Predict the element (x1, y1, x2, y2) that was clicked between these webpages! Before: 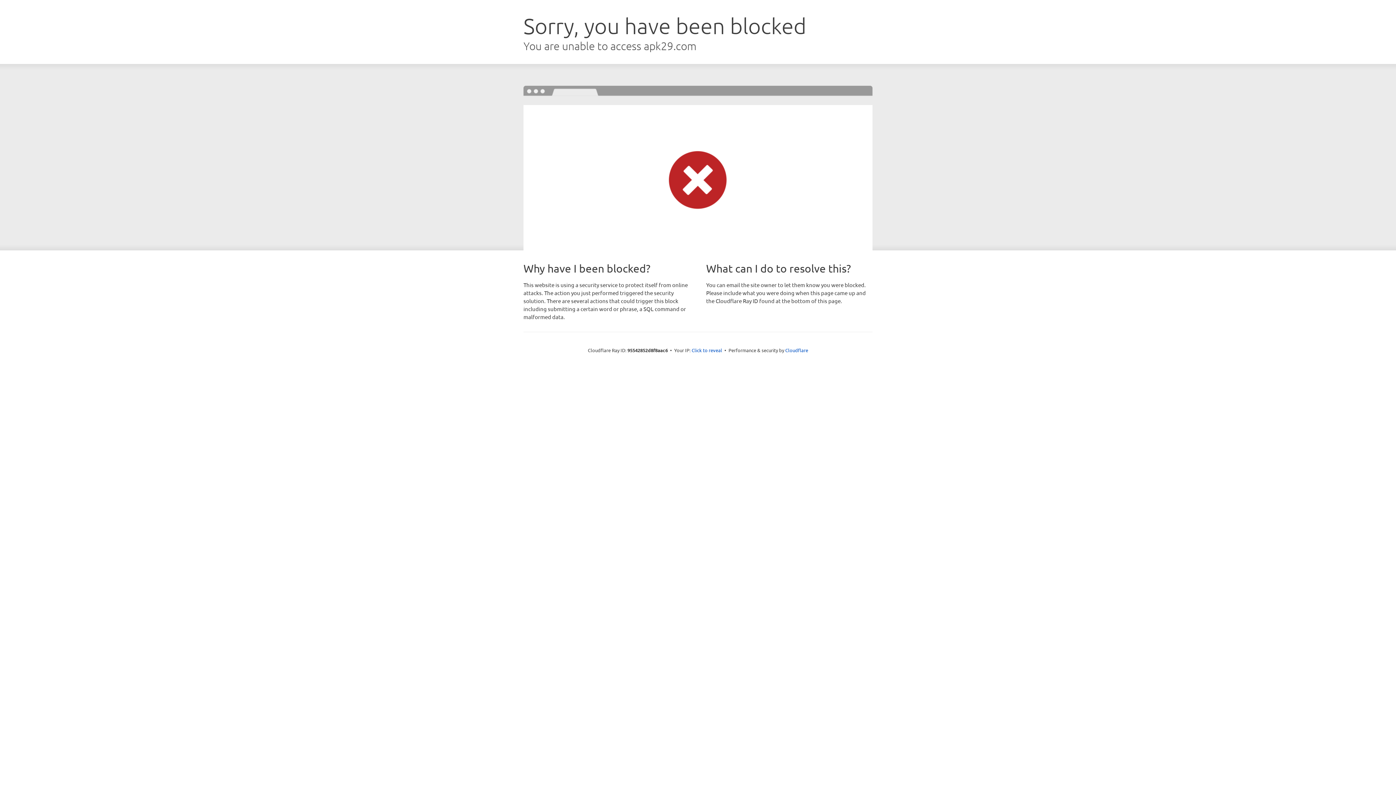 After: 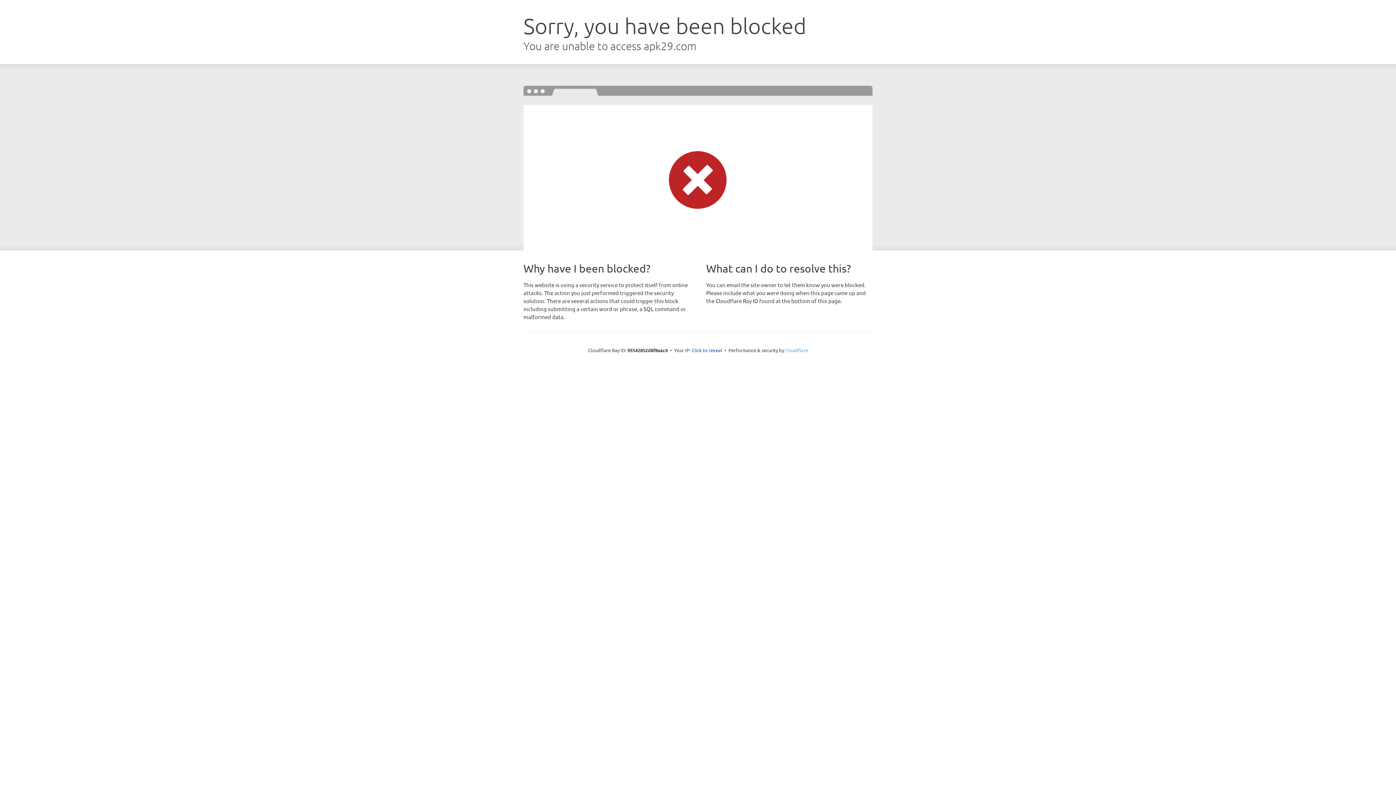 Action: label: Cloudflare bbox: (785, 347, 808, 353)